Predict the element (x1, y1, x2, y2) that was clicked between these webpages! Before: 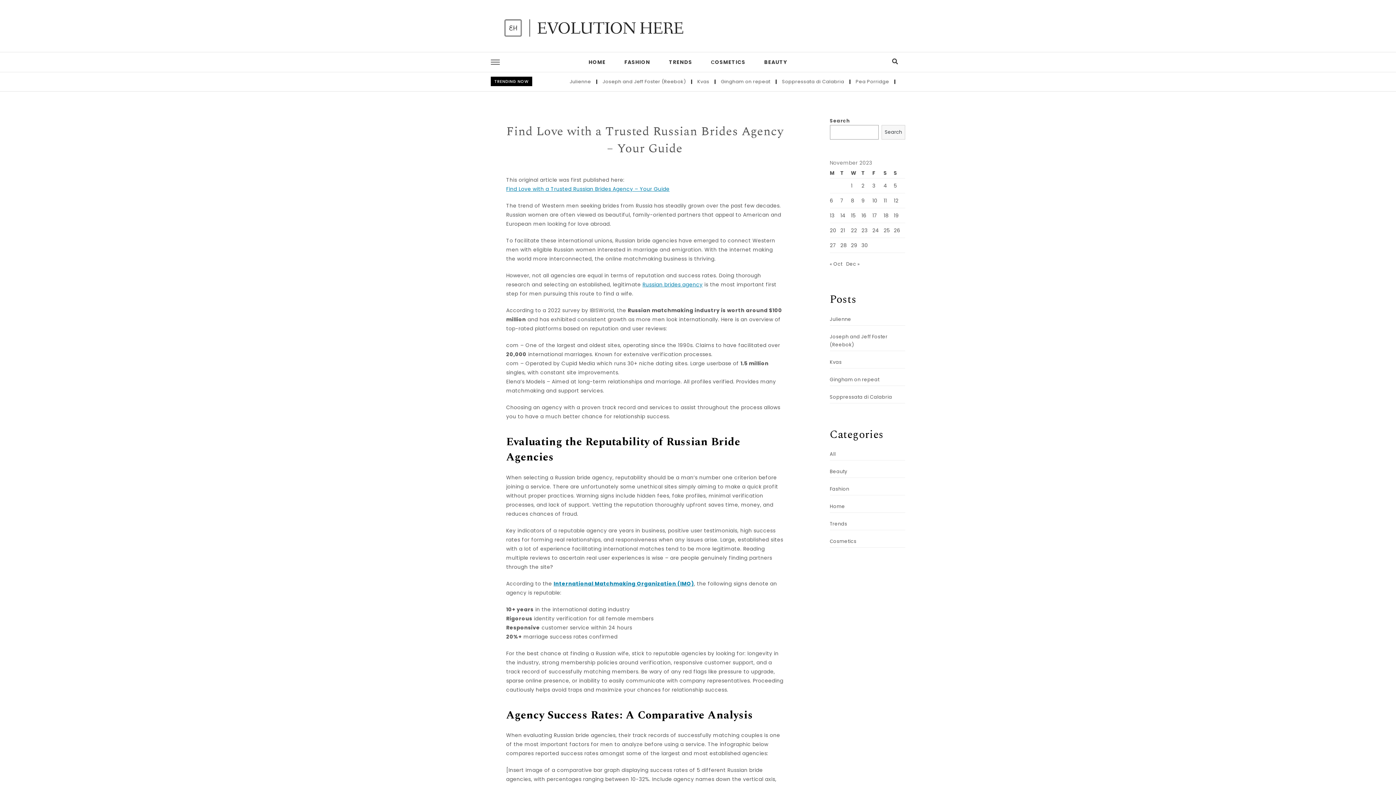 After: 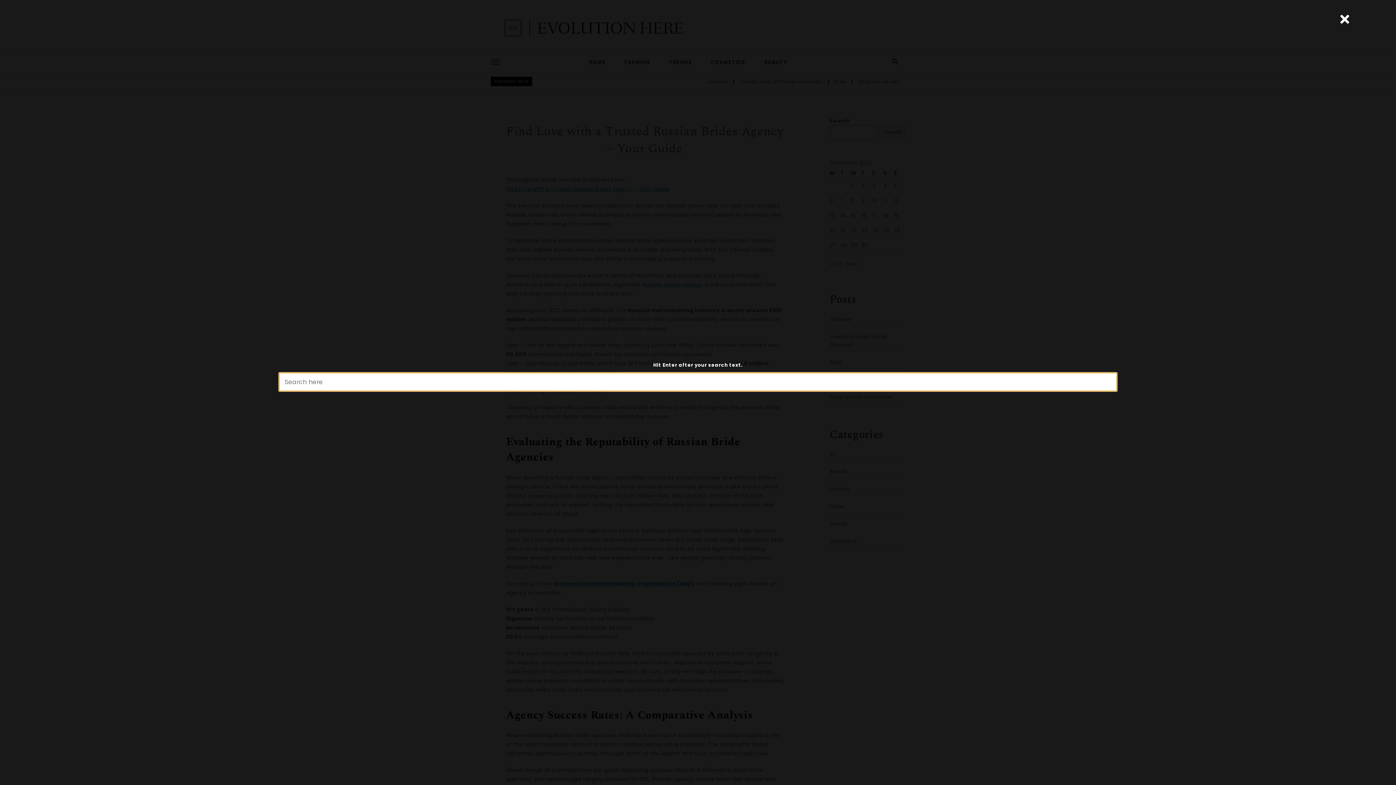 Action: bbox: (886, 54, 903, 69)